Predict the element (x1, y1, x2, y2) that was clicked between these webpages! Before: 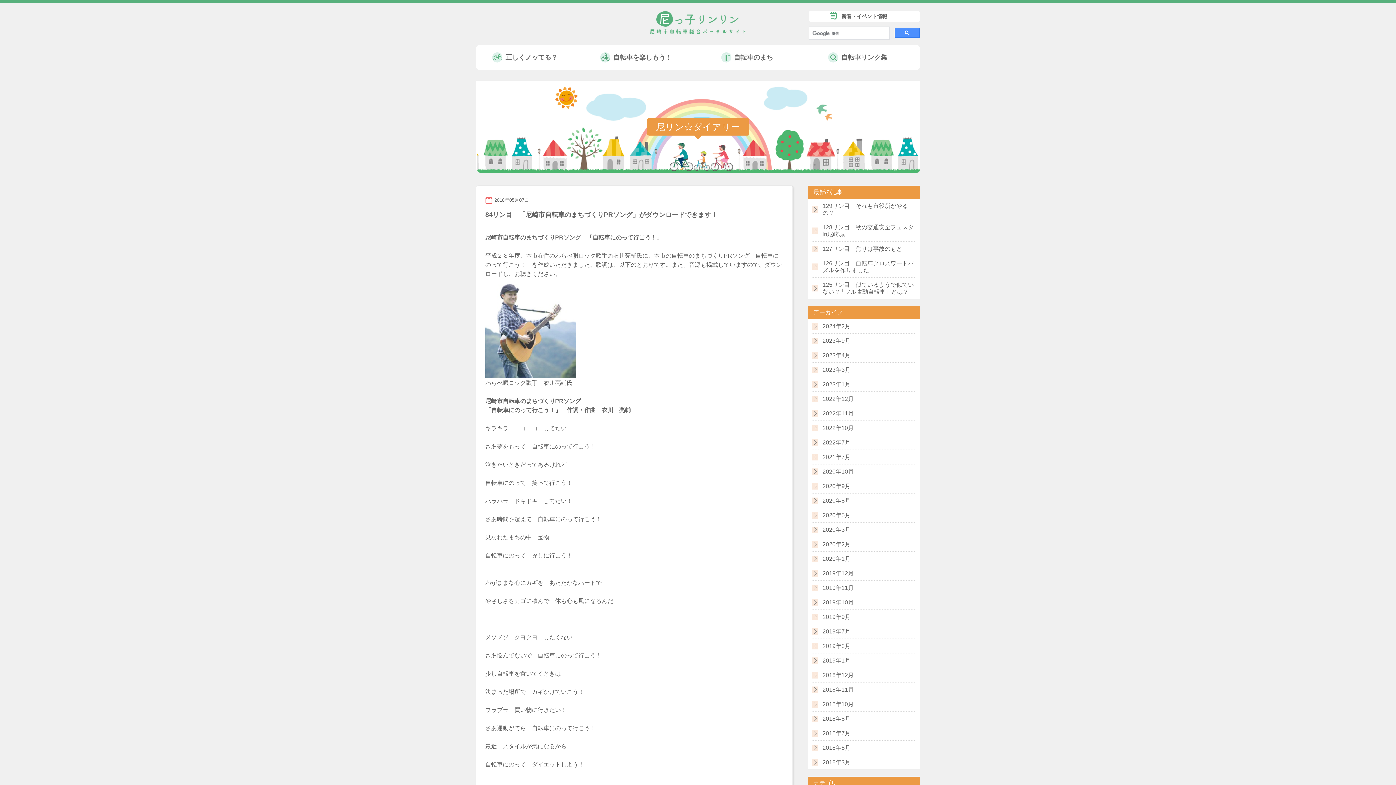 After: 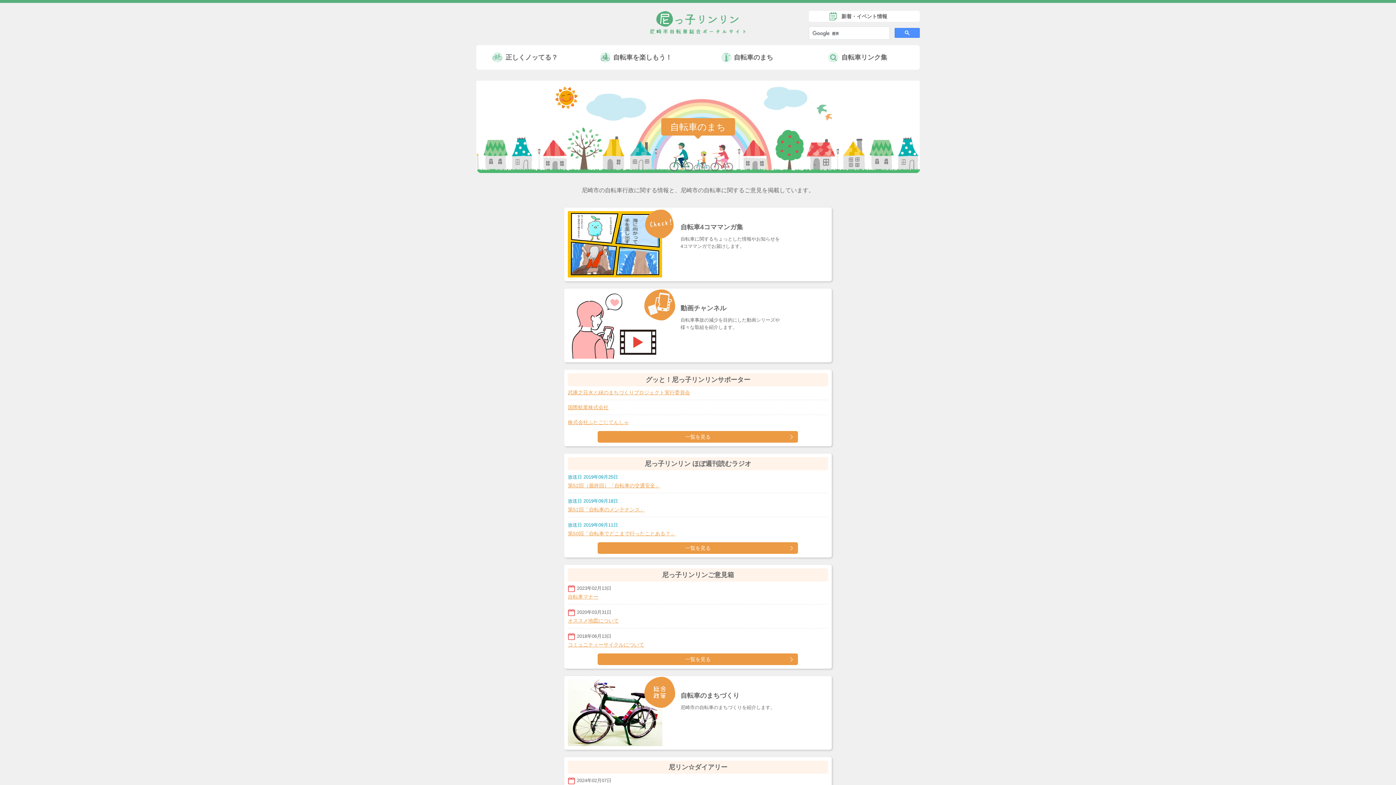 Action: bbox: (734, 53, 773, 61) label: 自転車のまち